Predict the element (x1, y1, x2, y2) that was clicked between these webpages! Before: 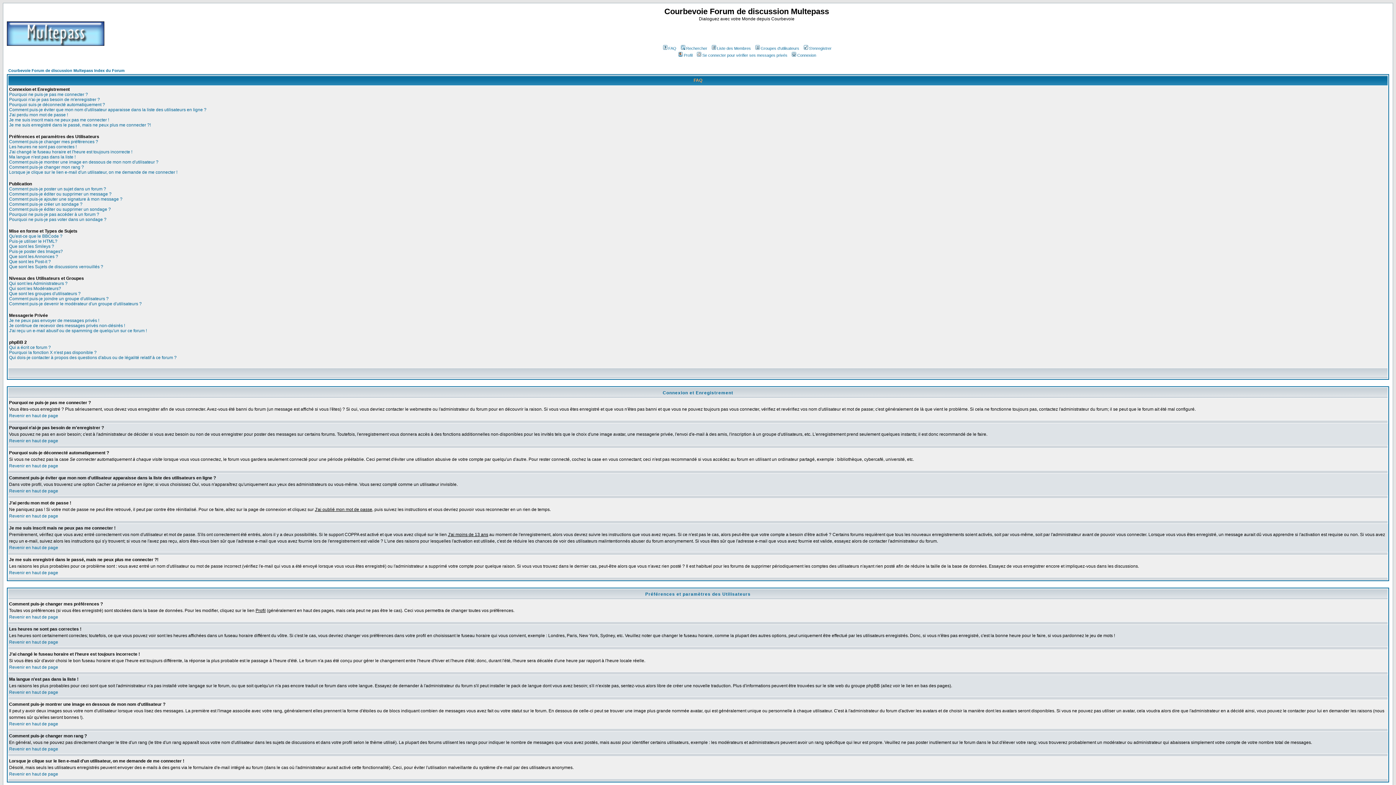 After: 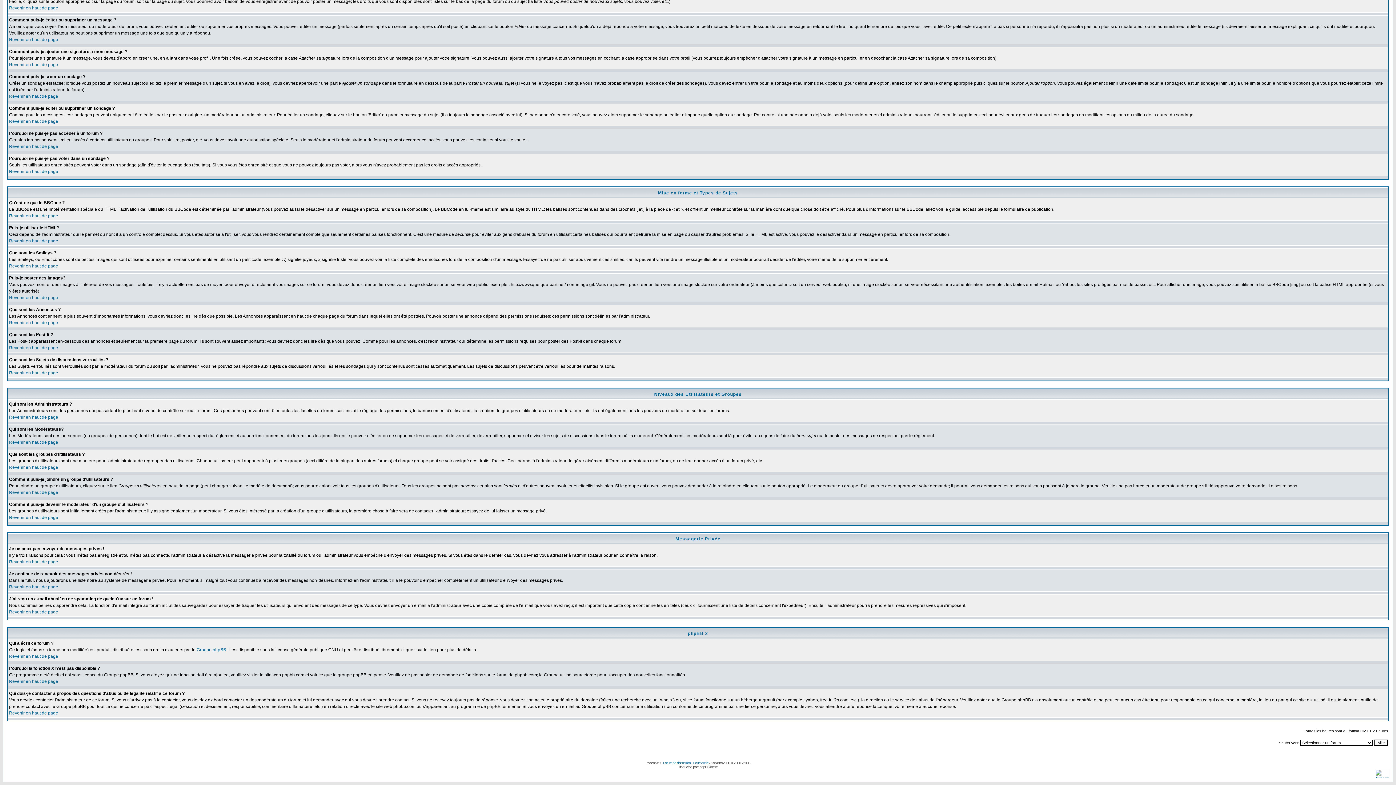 Action: label: Pourquoi la fonction X n'est pas disponible ? bbox: (9, 350, 96, 355)